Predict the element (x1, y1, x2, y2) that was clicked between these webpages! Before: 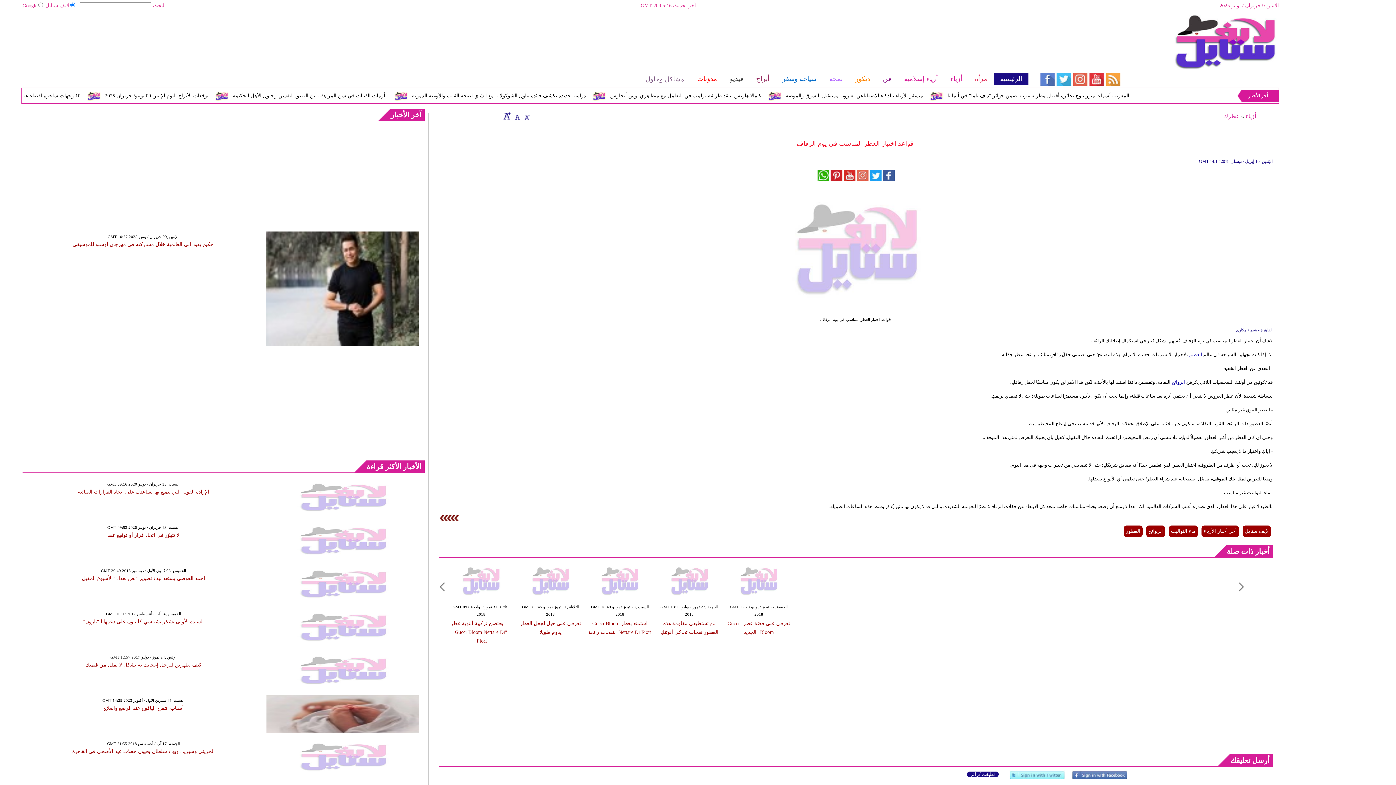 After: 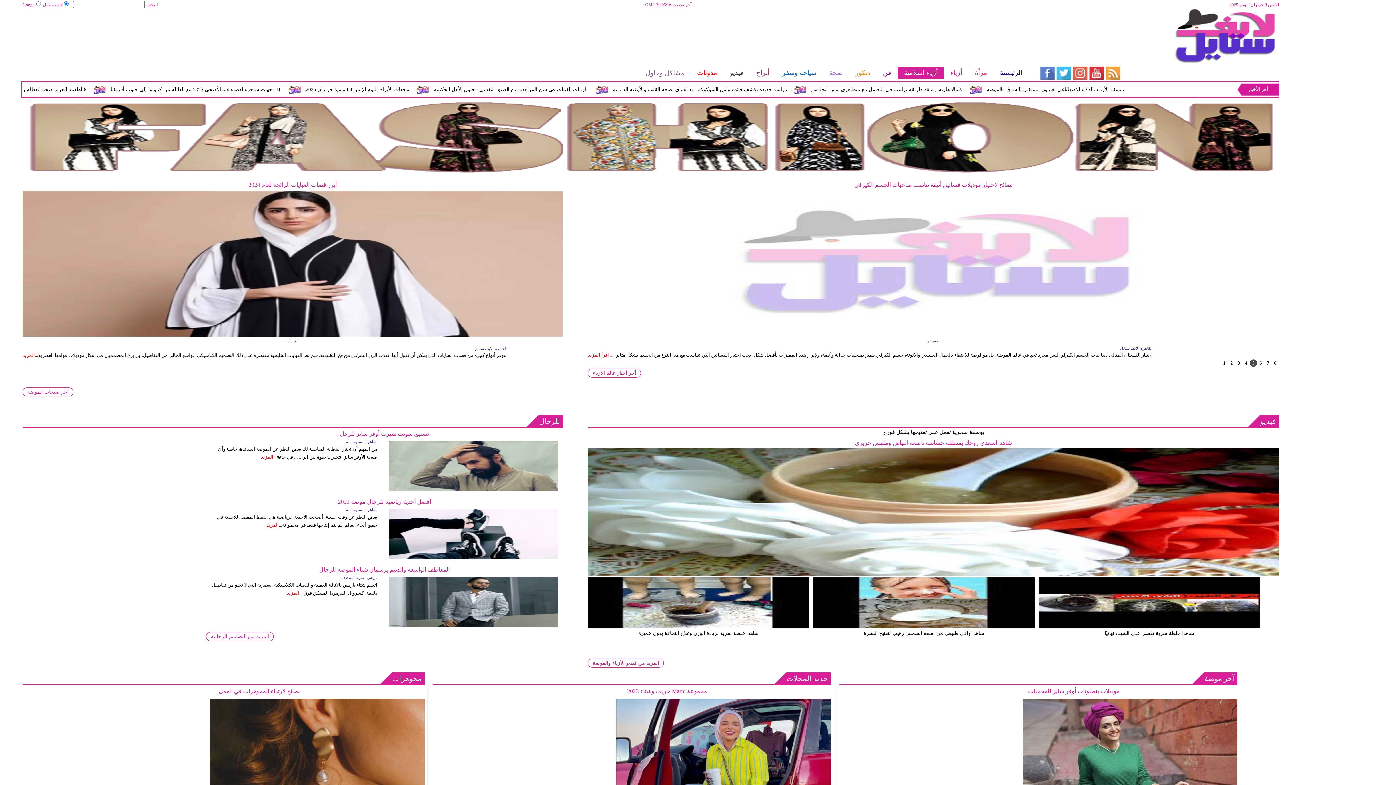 Action: label: أزياء إسلامية bbox: (897, 73, 944, 85)